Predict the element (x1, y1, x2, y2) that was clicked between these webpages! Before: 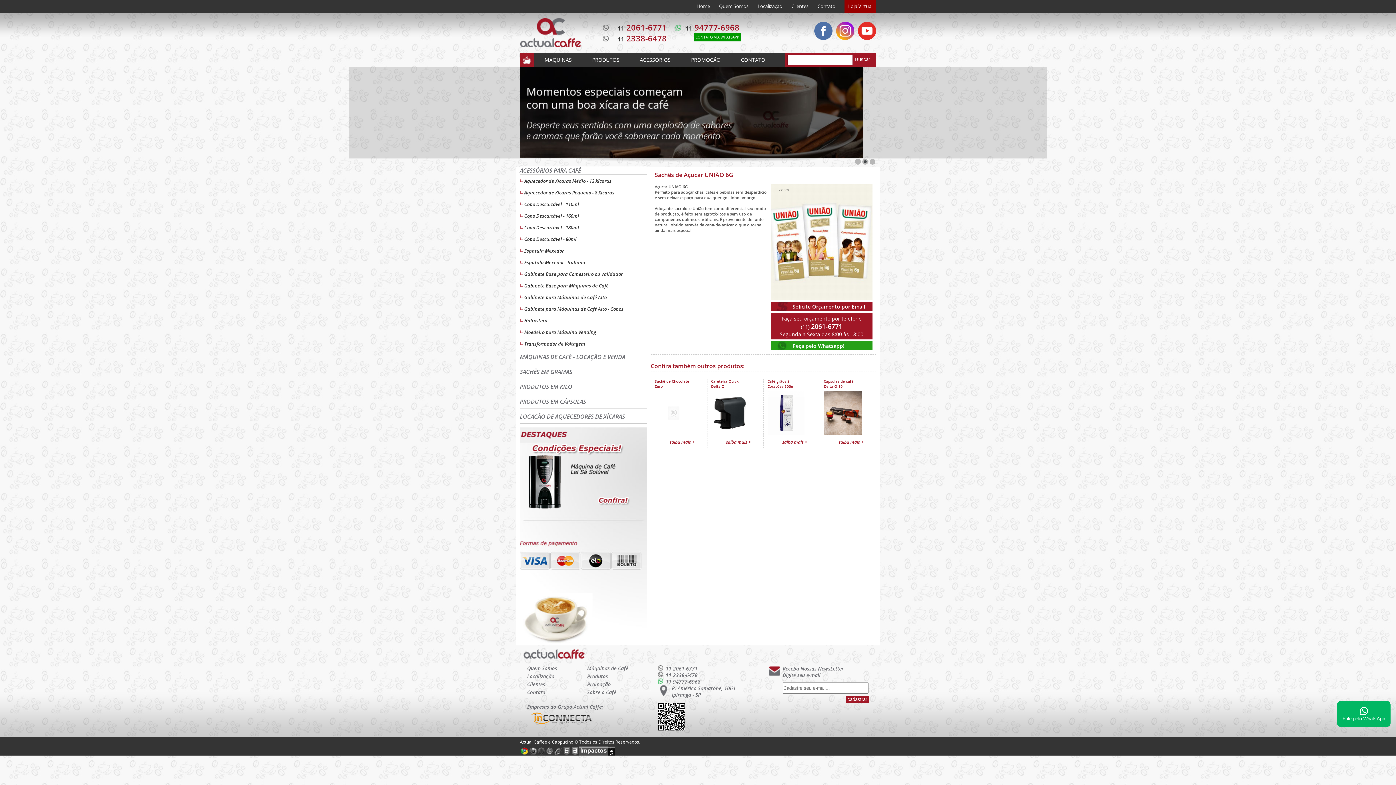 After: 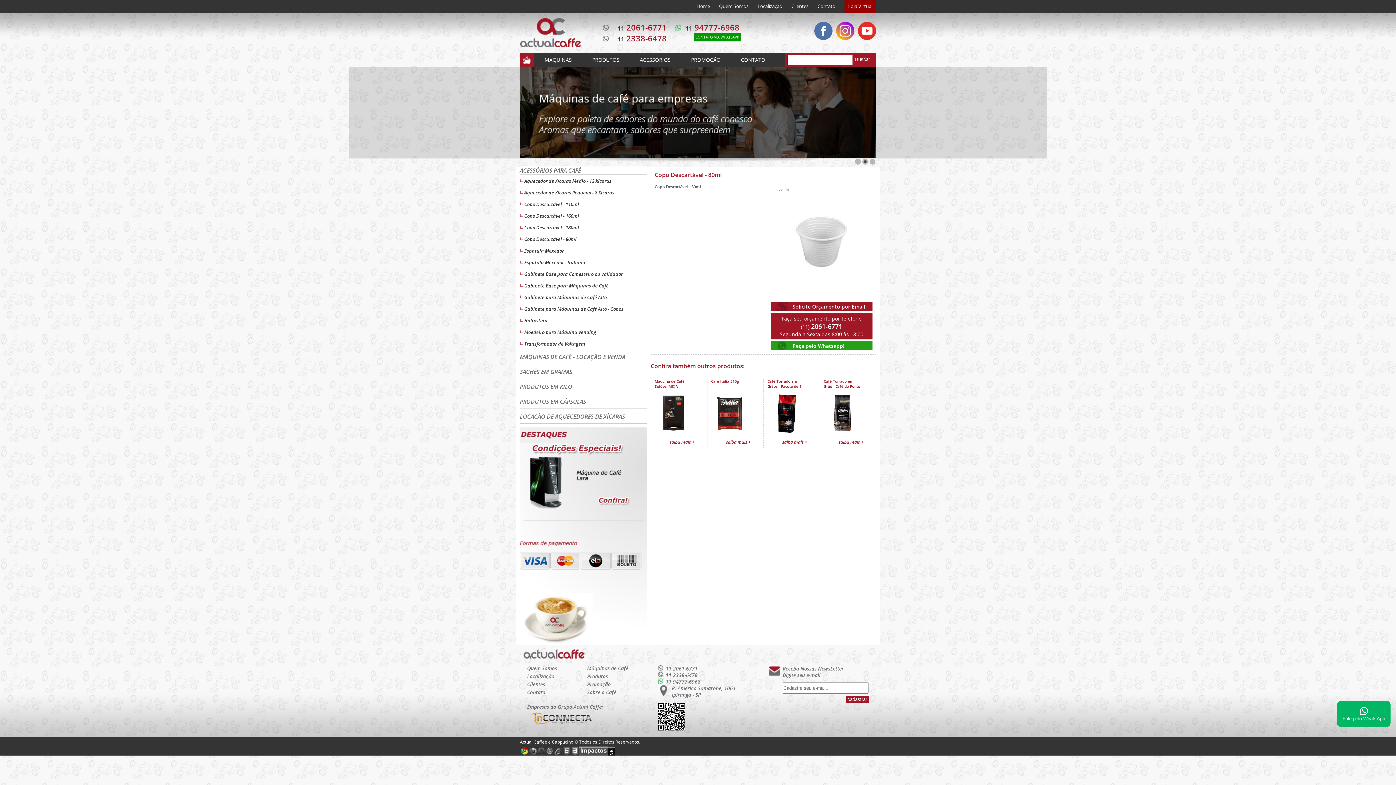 Action: bbox: (524, 236, 576, 242) label: Copo Descartável - 80ml